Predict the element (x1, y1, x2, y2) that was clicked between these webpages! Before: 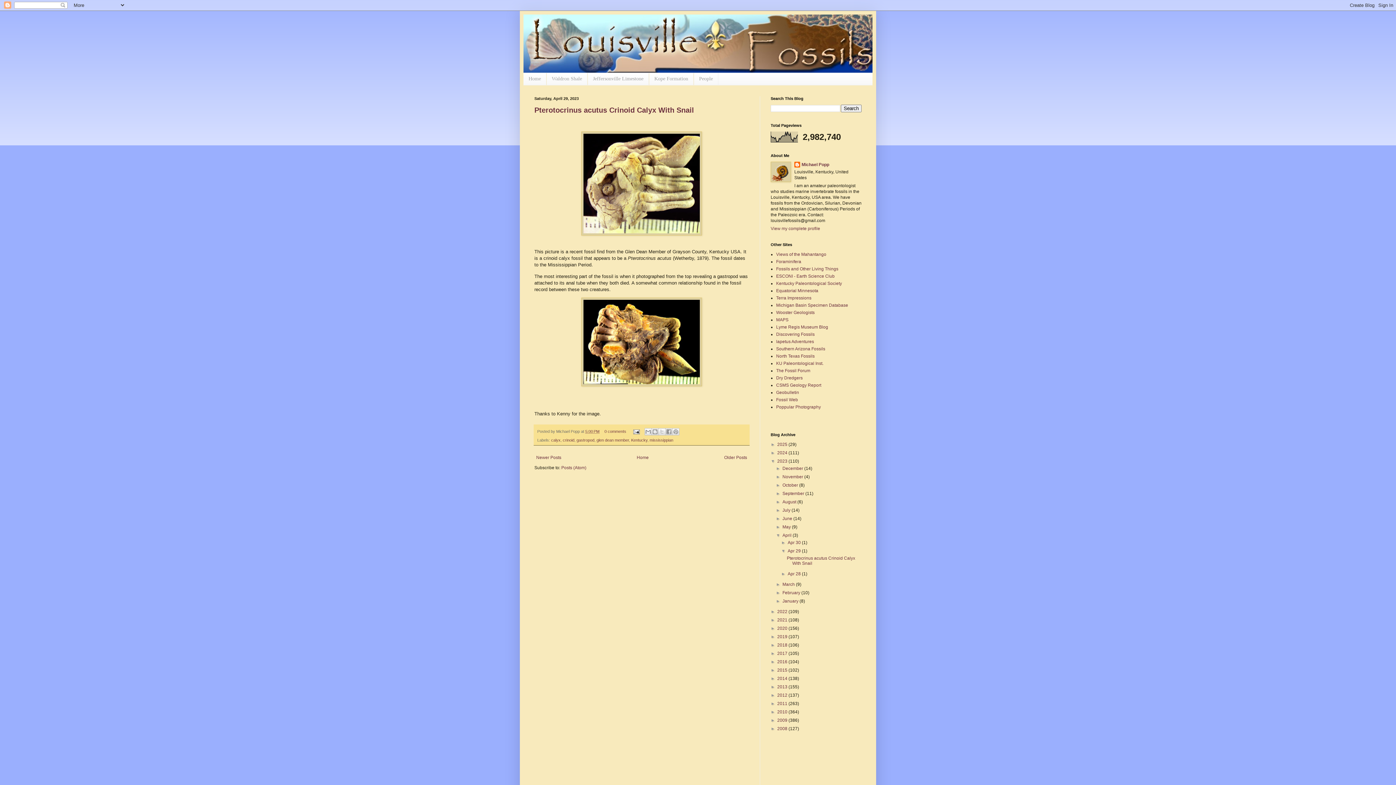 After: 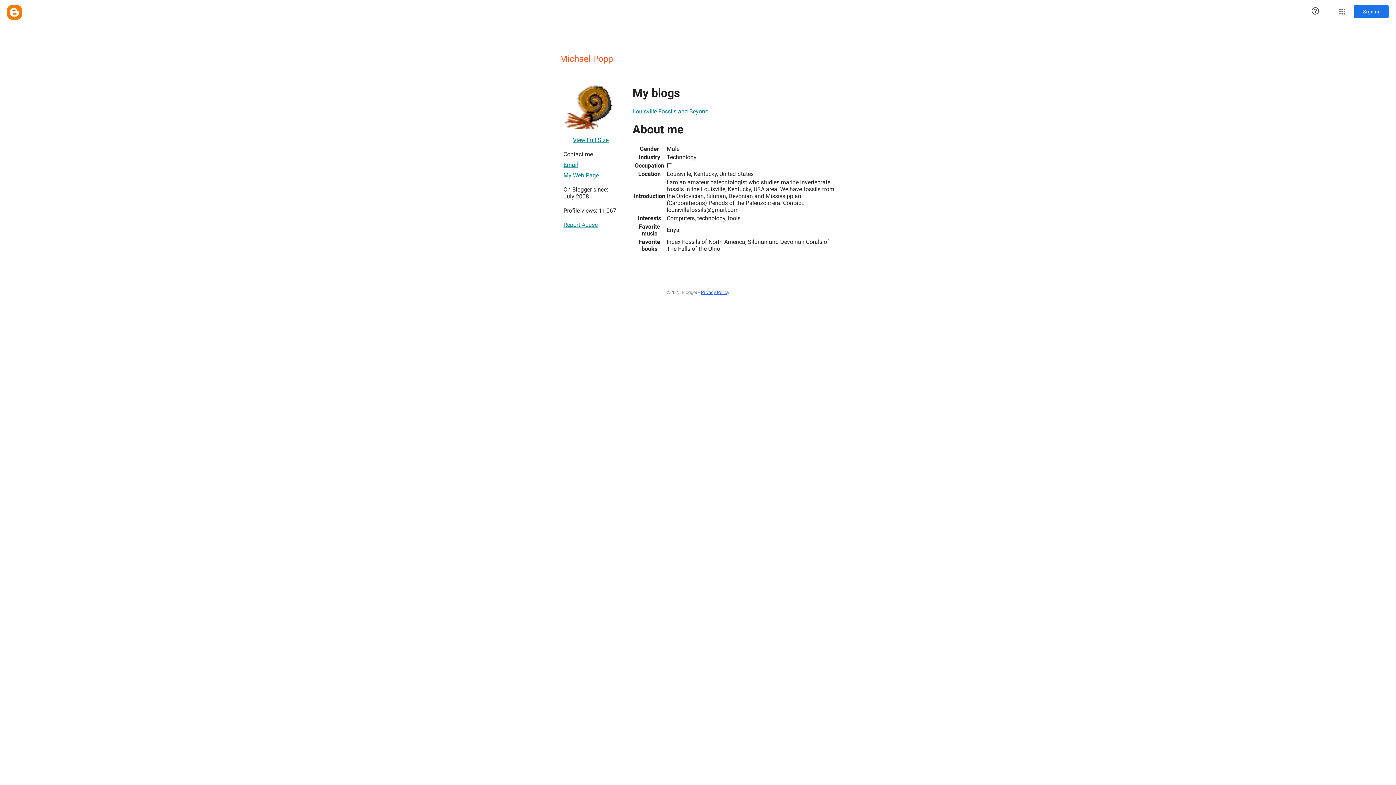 Action: label: View my complete profile bbox: (770, 226, 820, 231)